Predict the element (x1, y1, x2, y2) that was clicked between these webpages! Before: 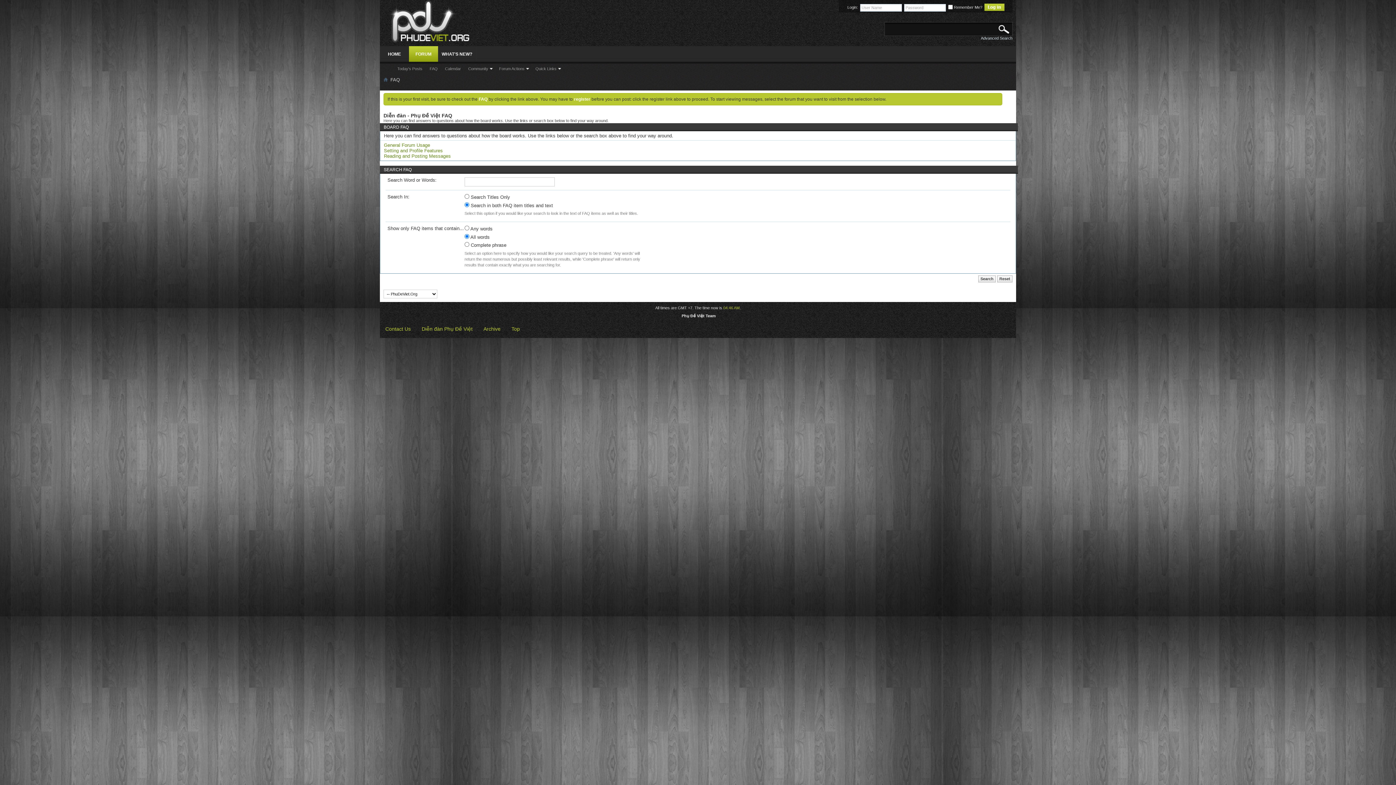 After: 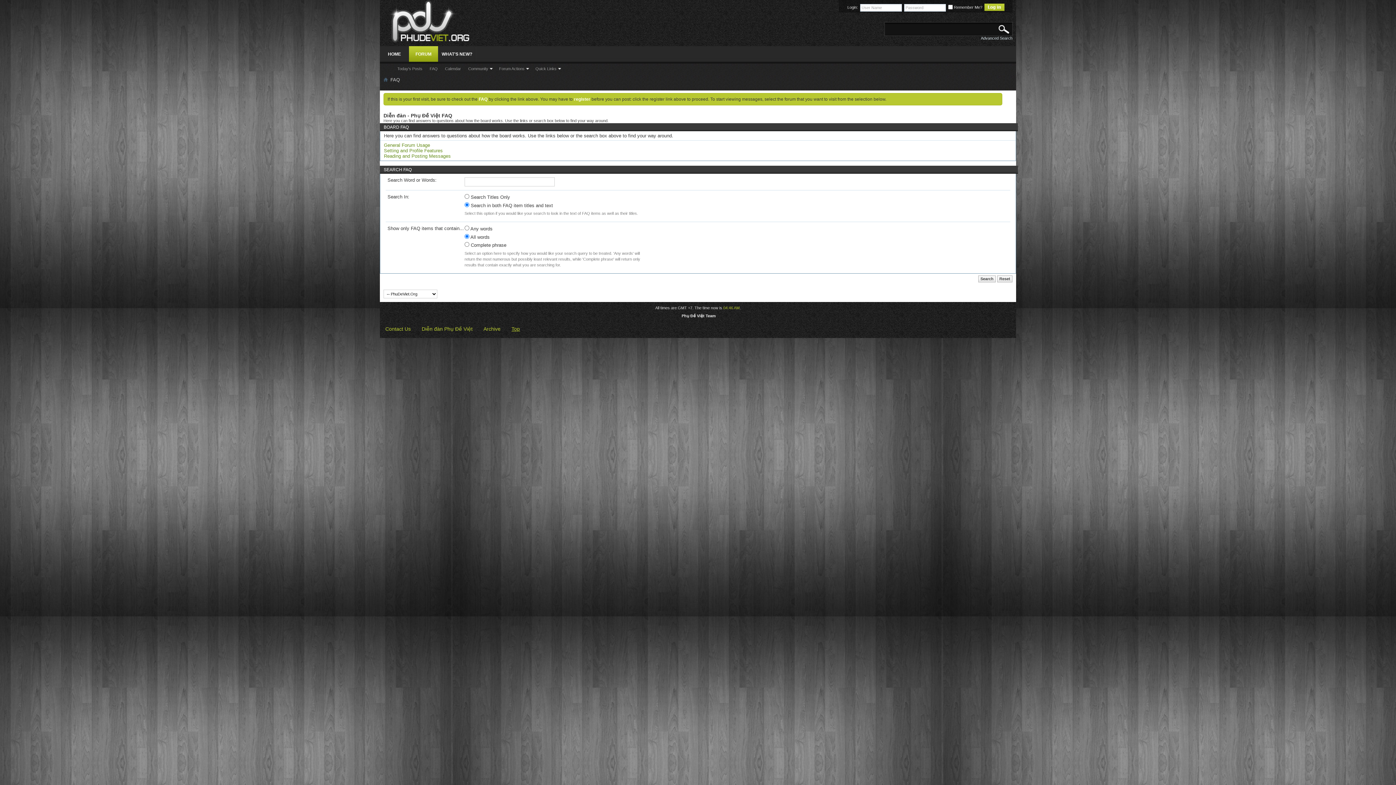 Action: label: Top bbox: (511, 326, 520, 331)